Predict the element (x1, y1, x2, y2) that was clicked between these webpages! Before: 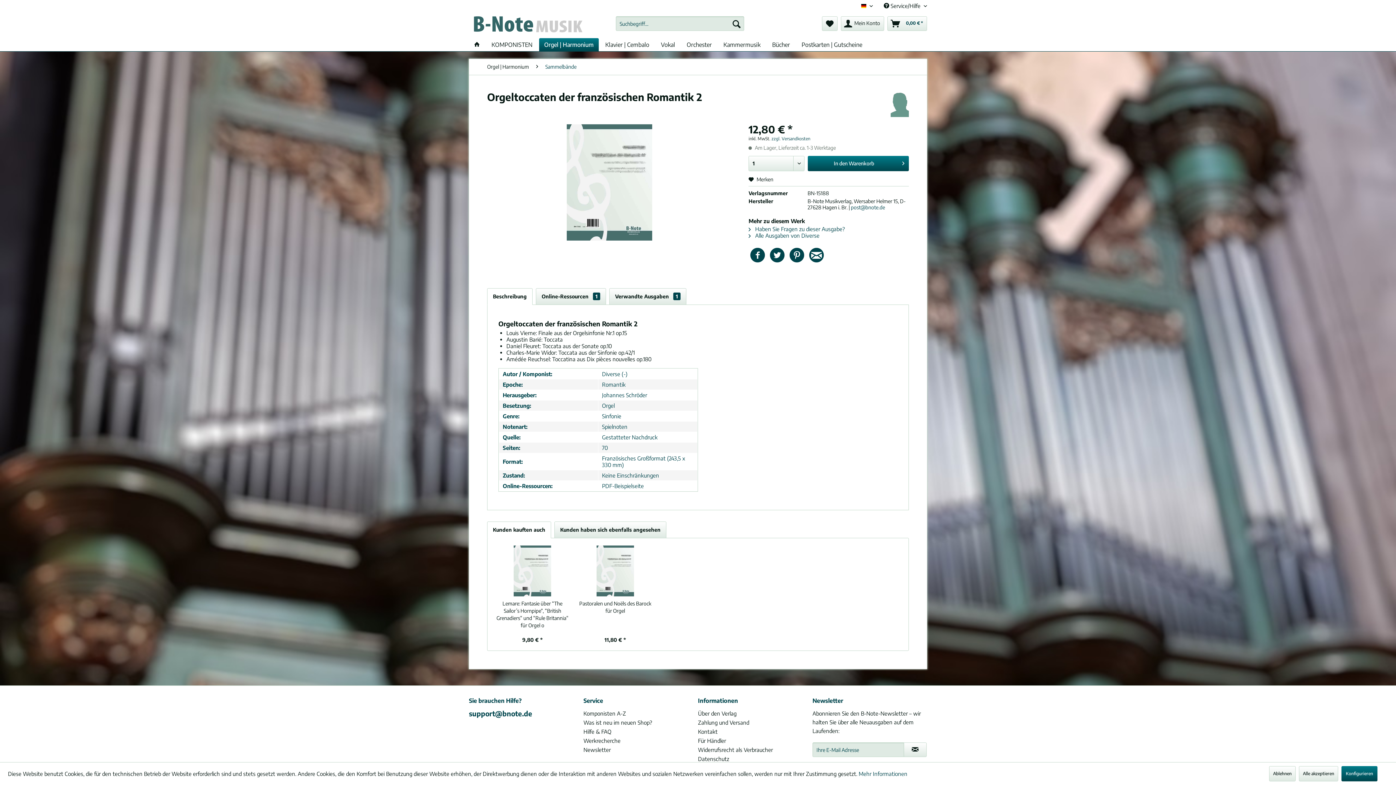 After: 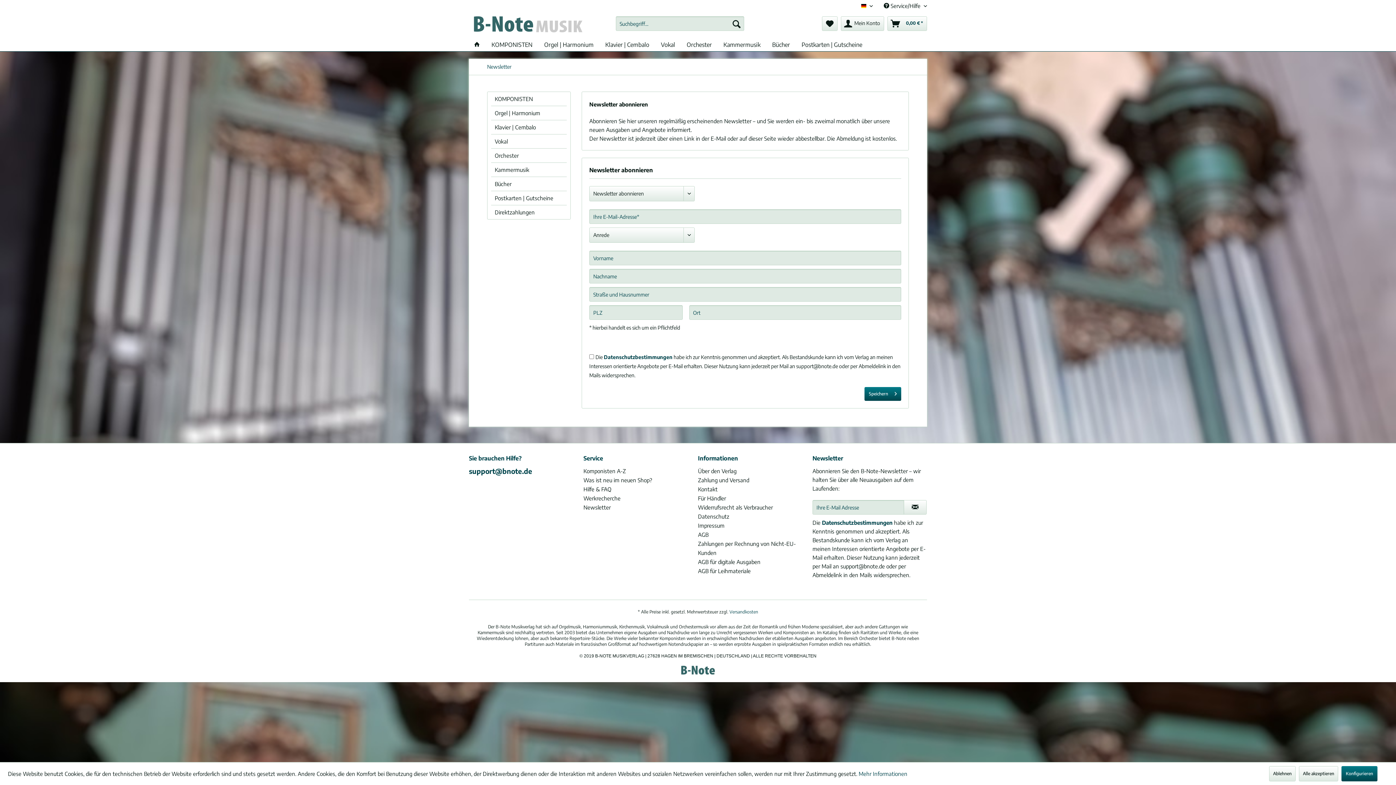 Action: label: Newsletter abonnieren bbox: (904, 742, 926, 757)